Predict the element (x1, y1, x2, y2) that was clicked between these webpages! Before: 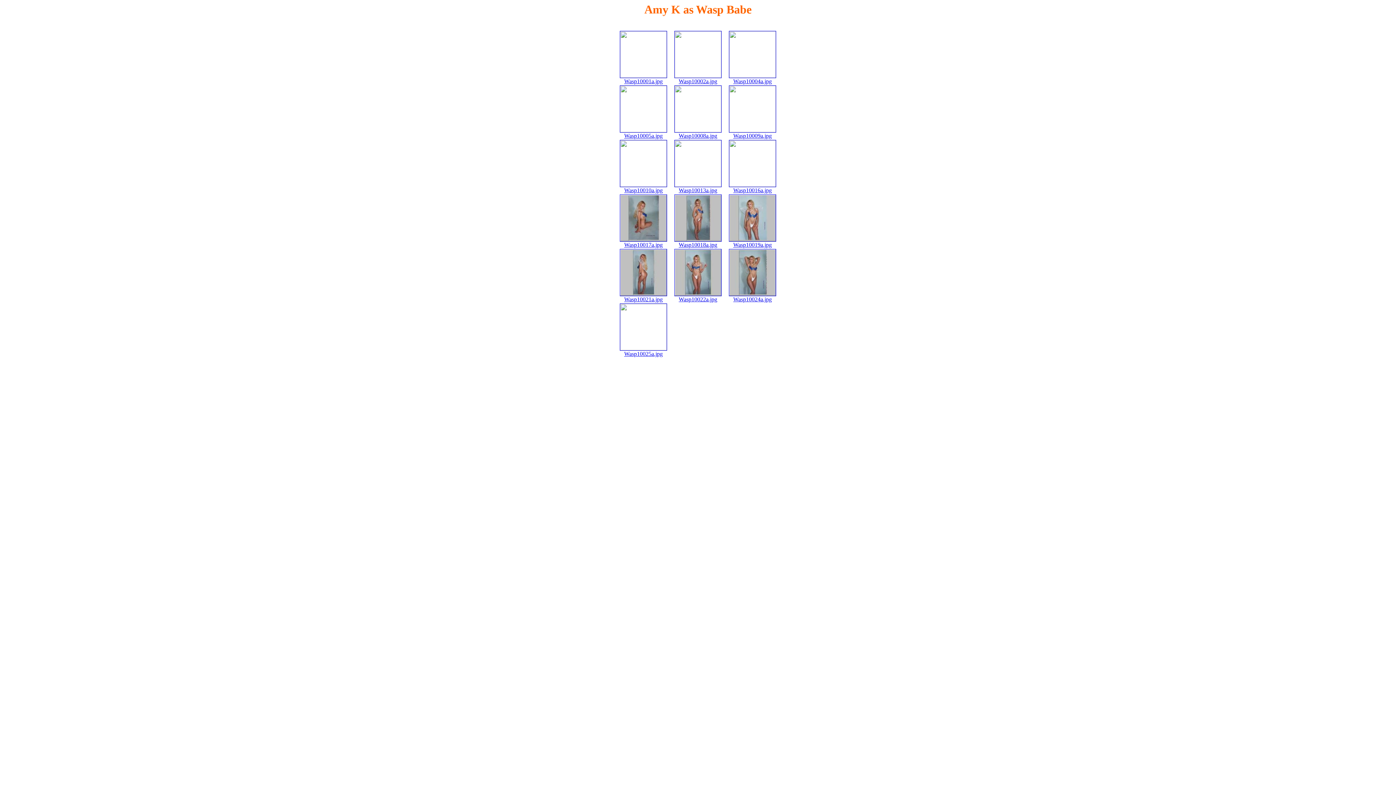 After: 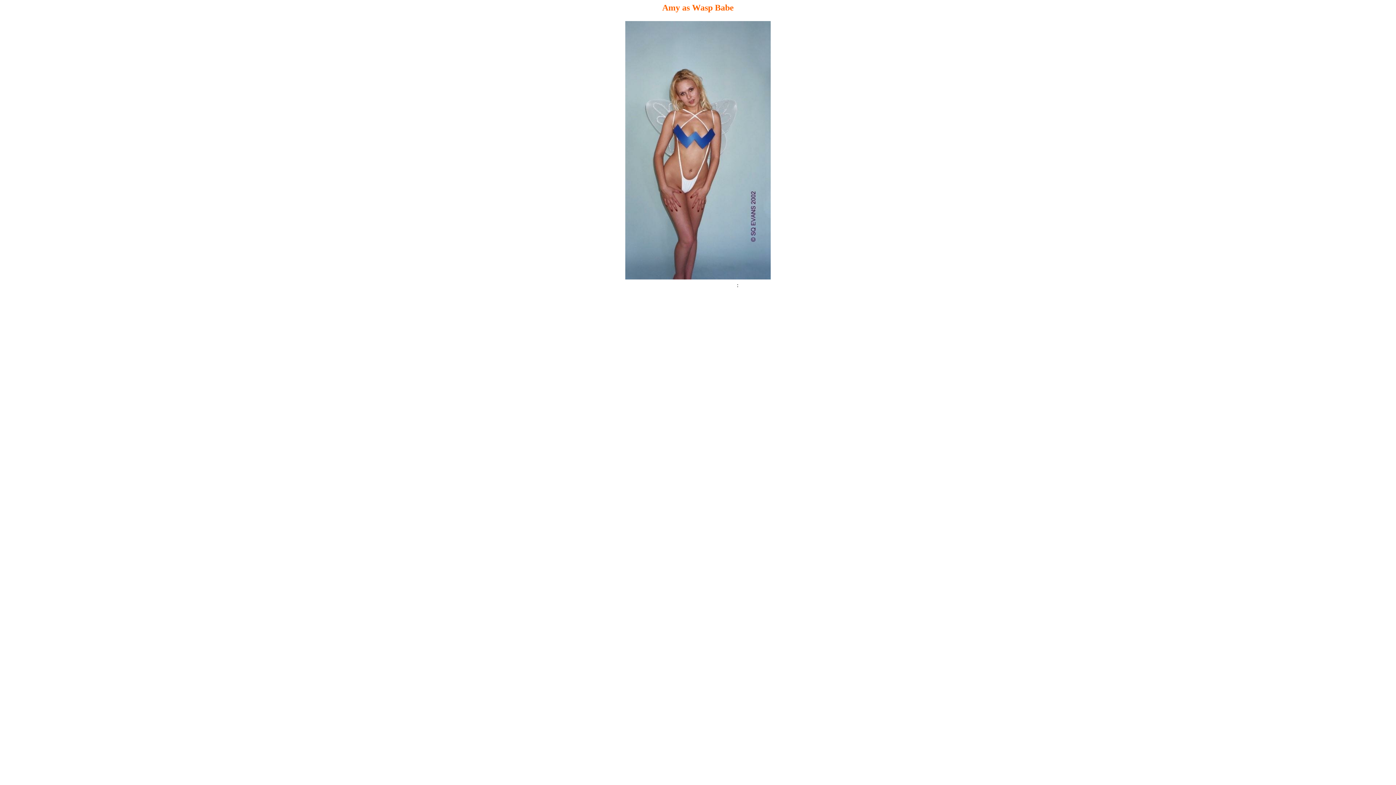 Action: bbox: (620, 72, 667, 79)